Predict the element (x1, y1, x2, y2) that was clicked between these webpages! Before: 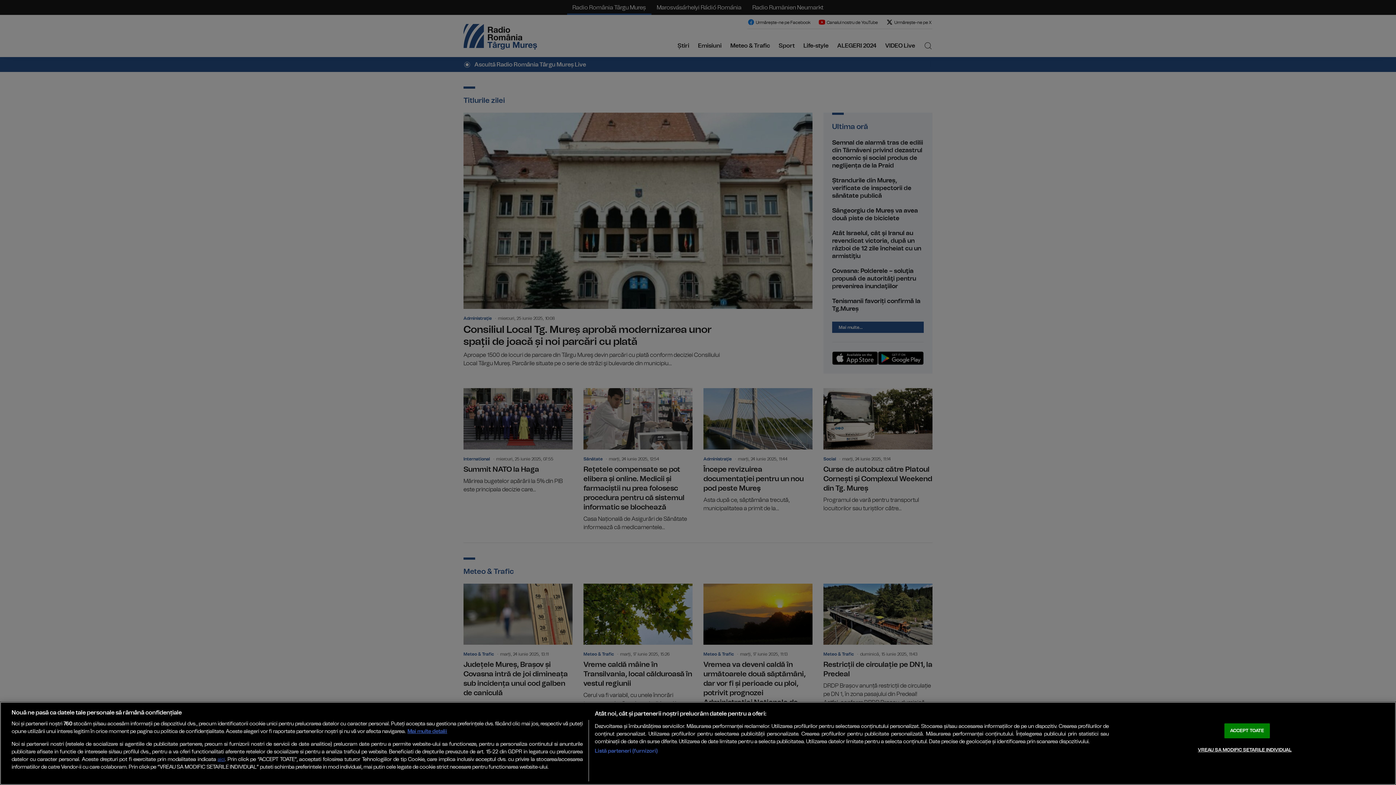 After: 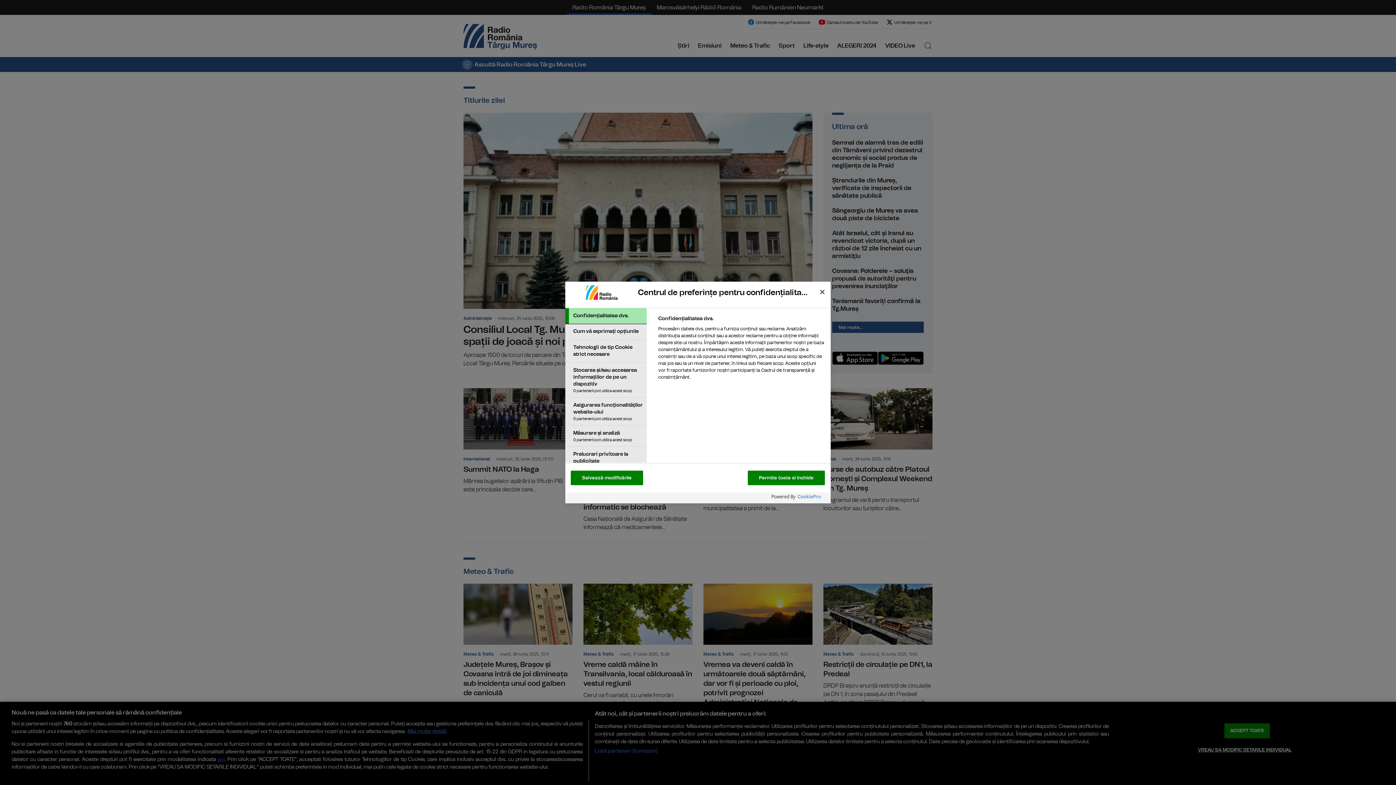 Action: bbox: (1198, 743, 1291, 757) label: VREAU SA MODIFIC SETARILE INDIVIDUAL